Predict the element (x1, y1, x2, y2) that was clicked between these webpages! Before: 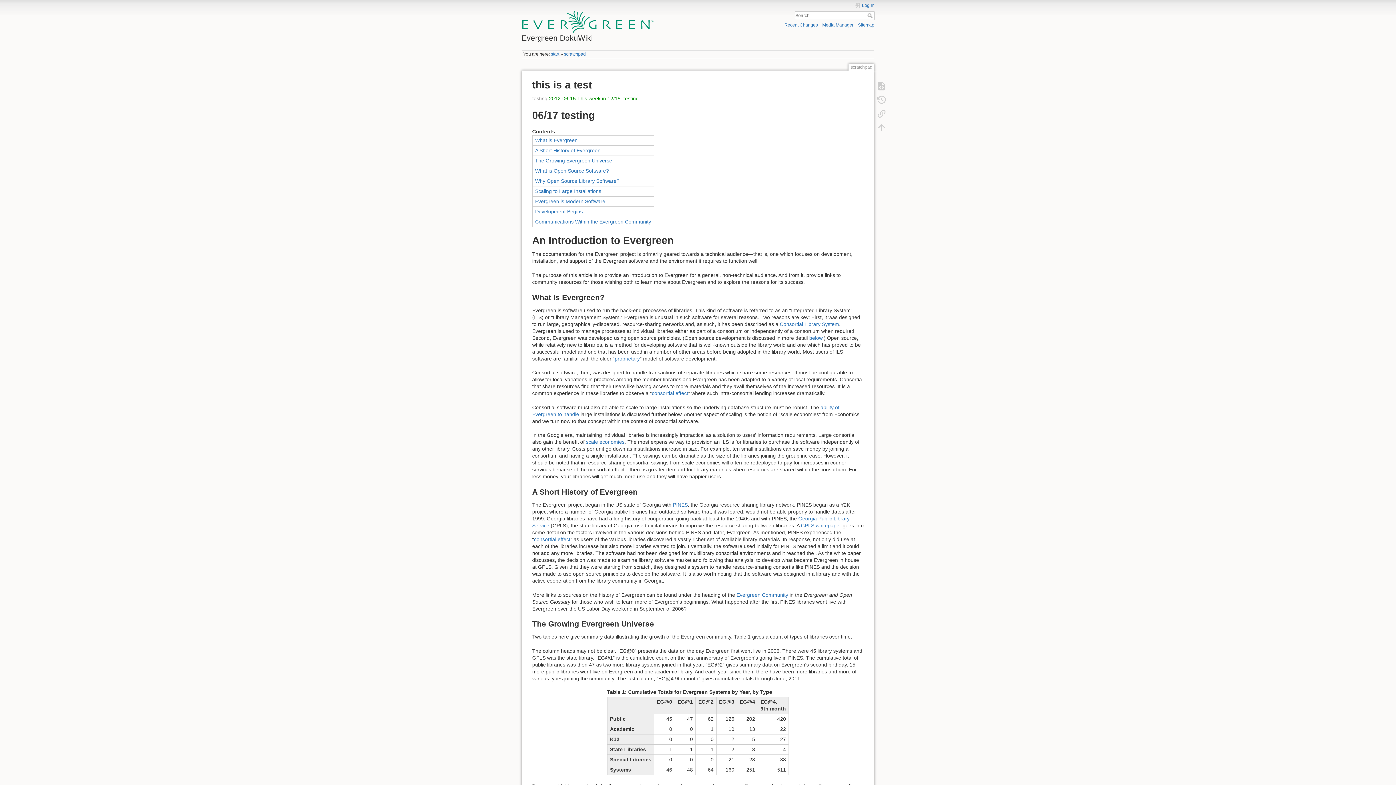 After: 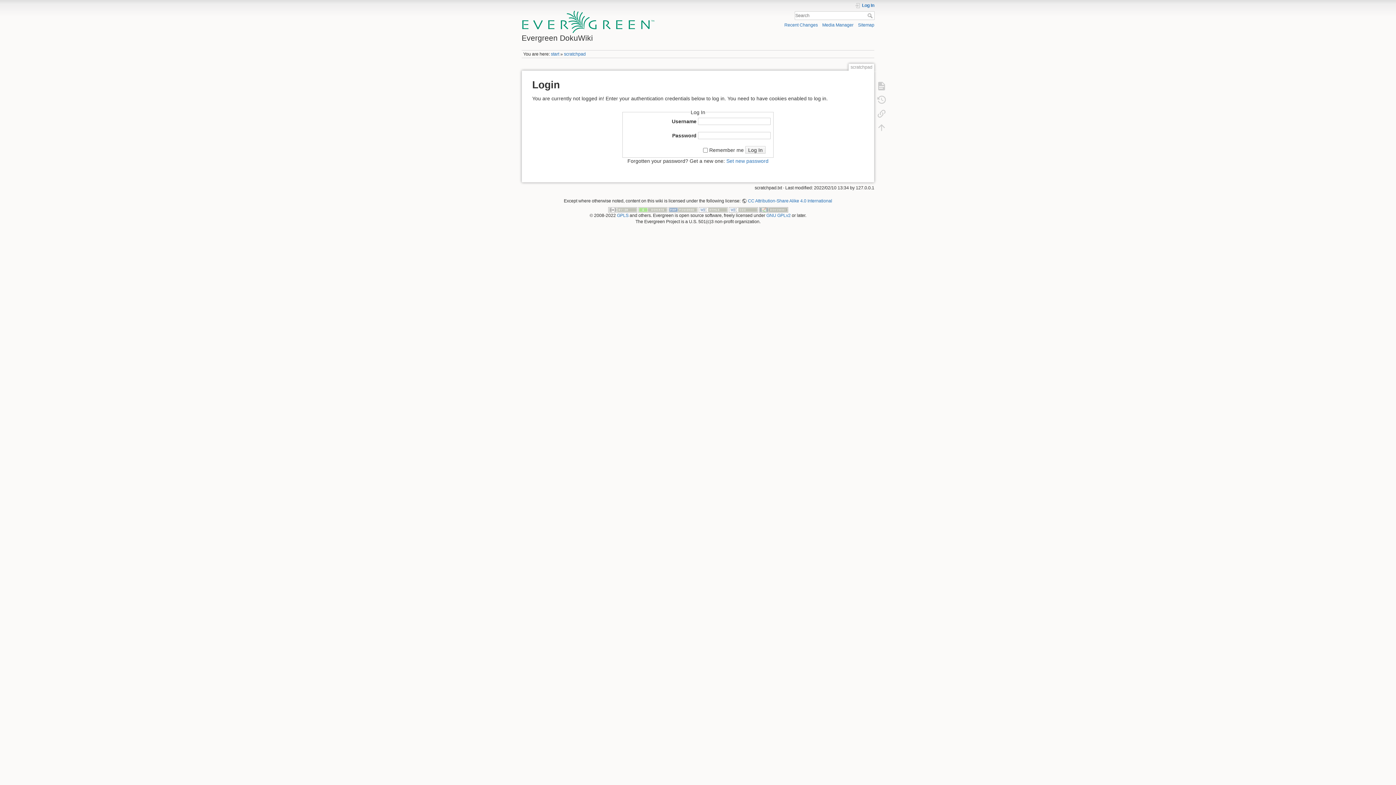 Action: bbox: (855, 2, 874, 8) label: Log In